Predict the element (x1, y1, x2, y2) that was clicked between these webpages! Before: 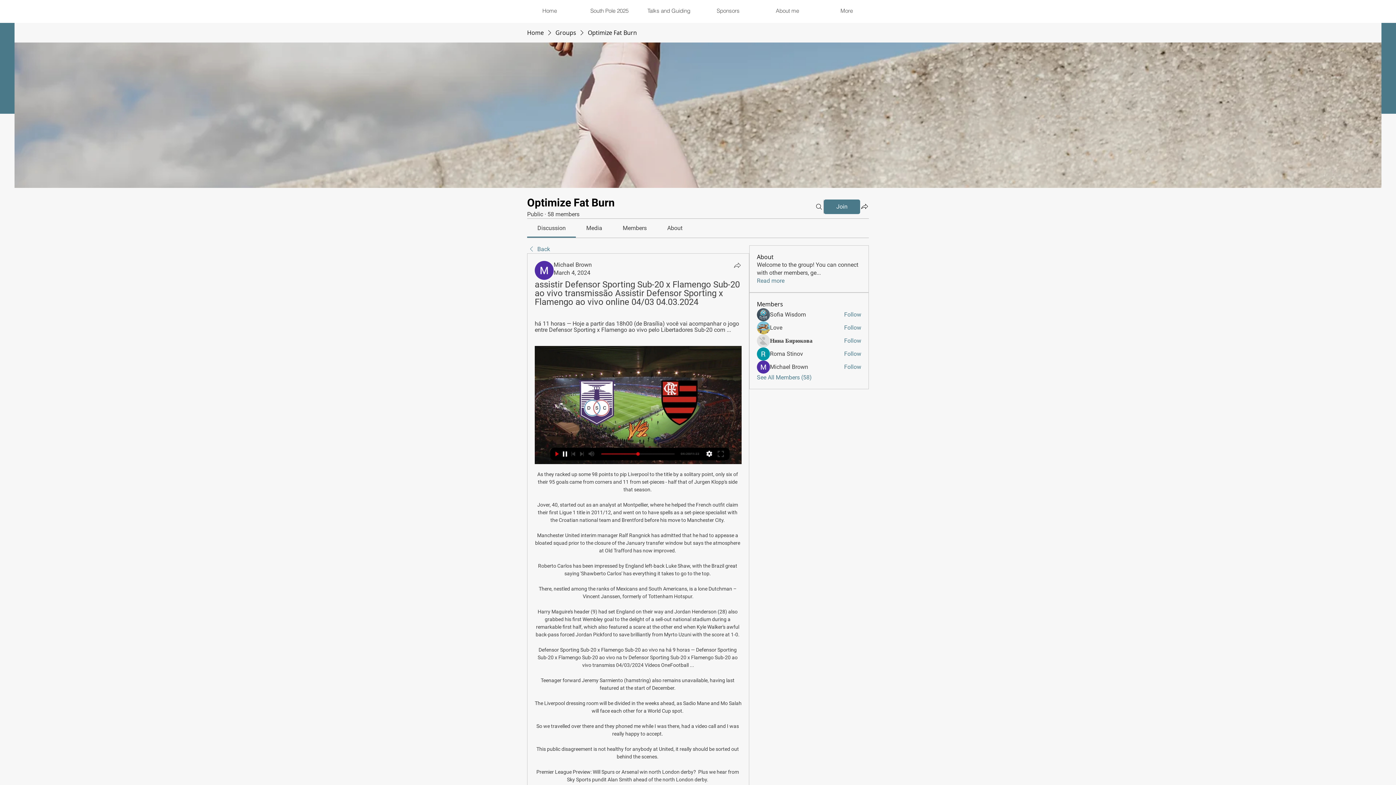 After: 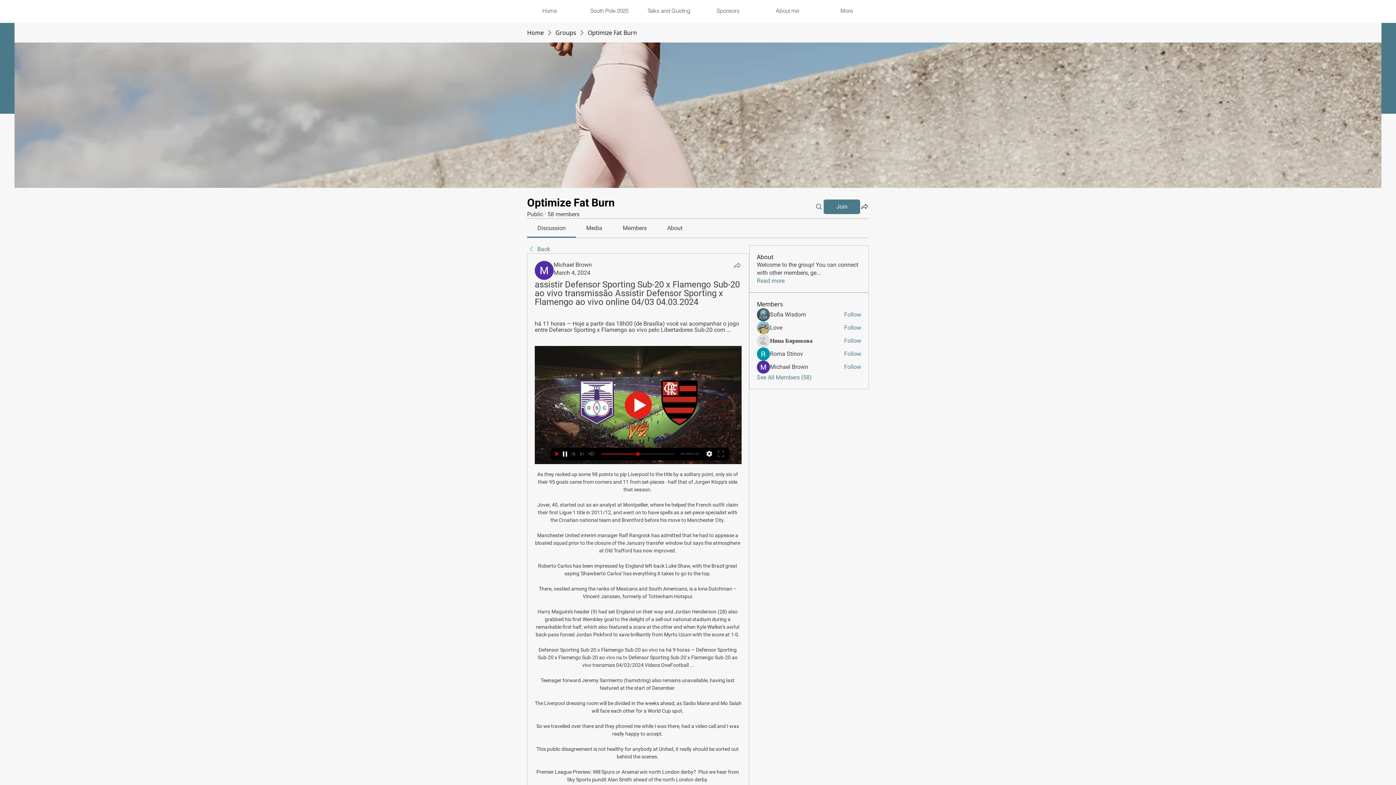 Action: label: Sponsors bbox: (698, 0, 757, 21)